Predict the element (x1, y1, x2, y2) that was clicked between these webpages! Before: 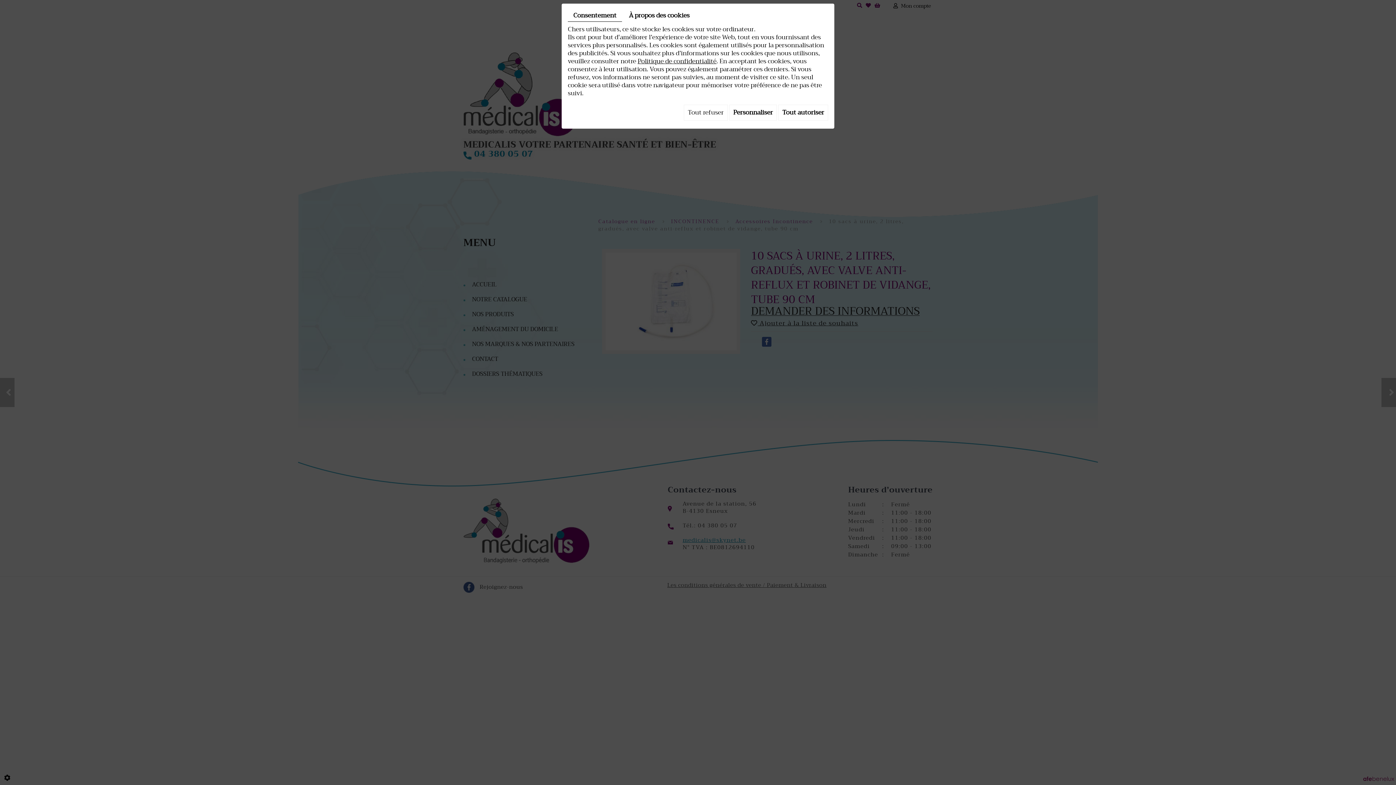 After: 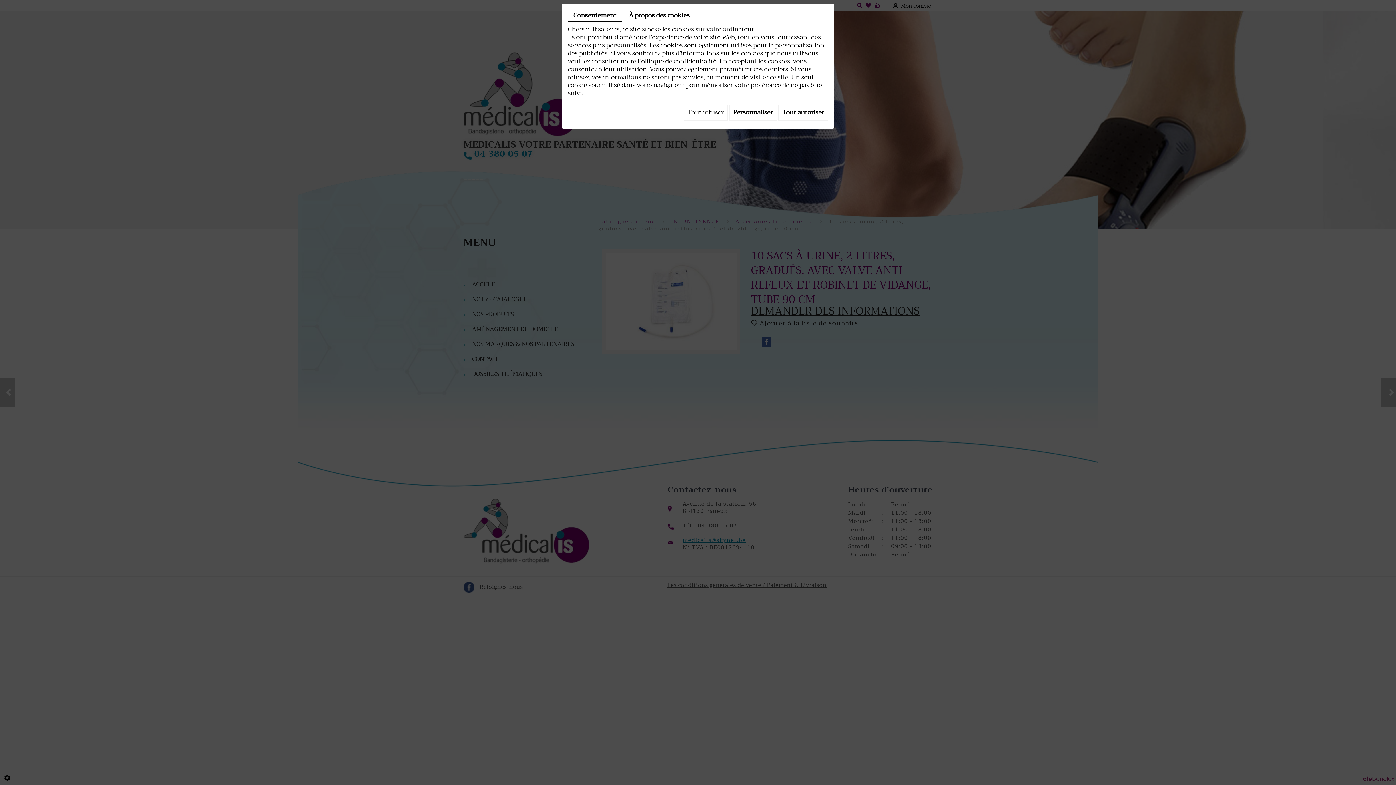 Action: label: Consentement bbox: (568, 9, 622, 21)